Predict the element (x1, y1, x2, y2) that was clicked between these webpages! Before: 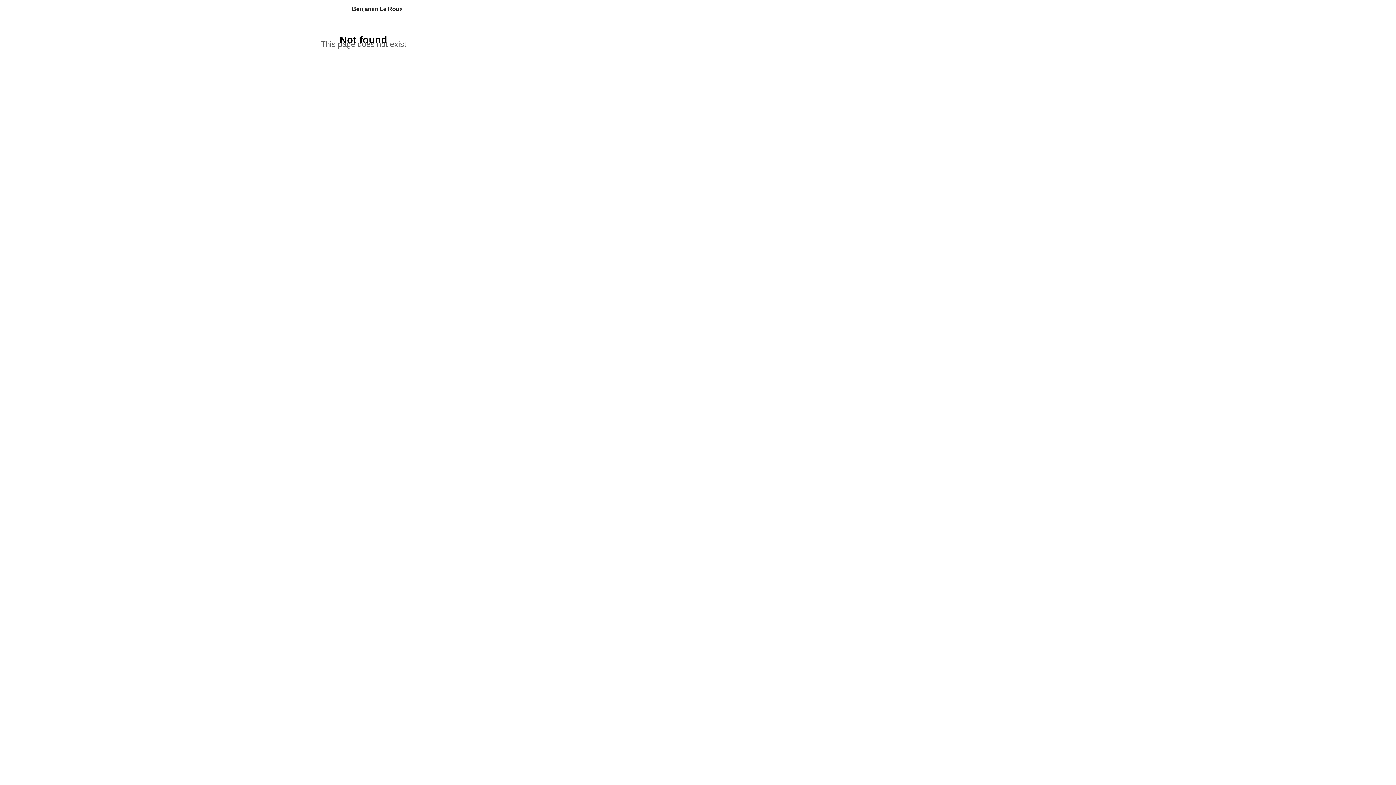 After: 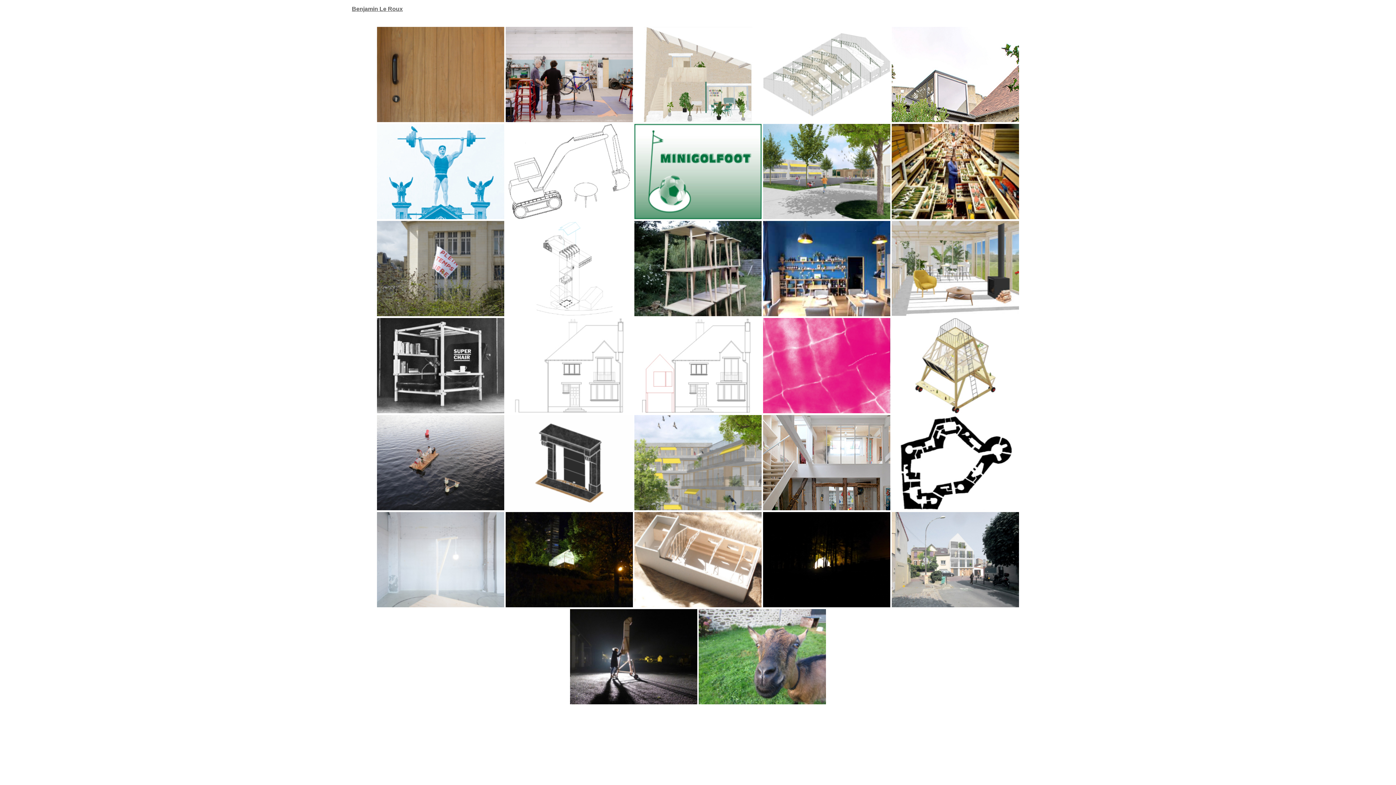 Action: label: Benjamin Le Roux bbox: (352, 5, 1044, 12)